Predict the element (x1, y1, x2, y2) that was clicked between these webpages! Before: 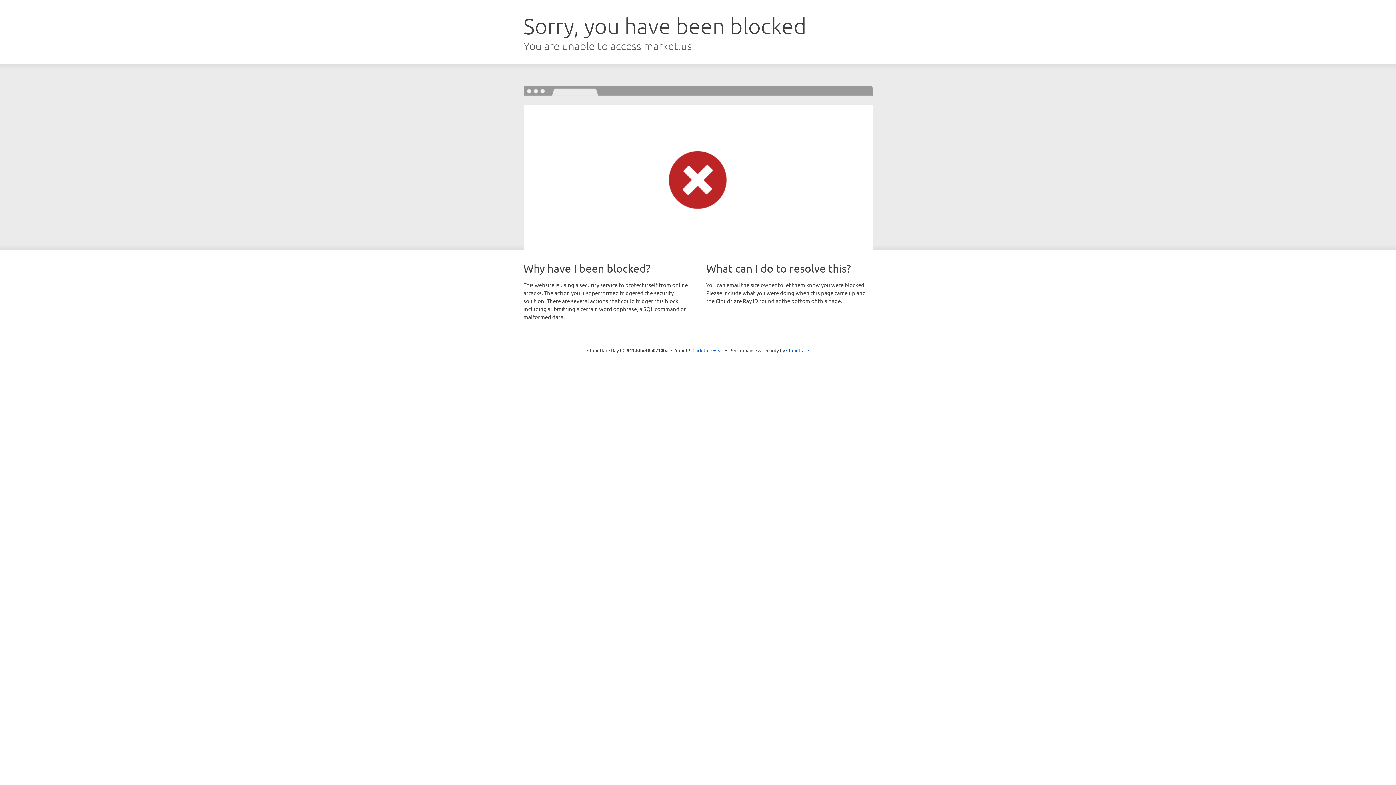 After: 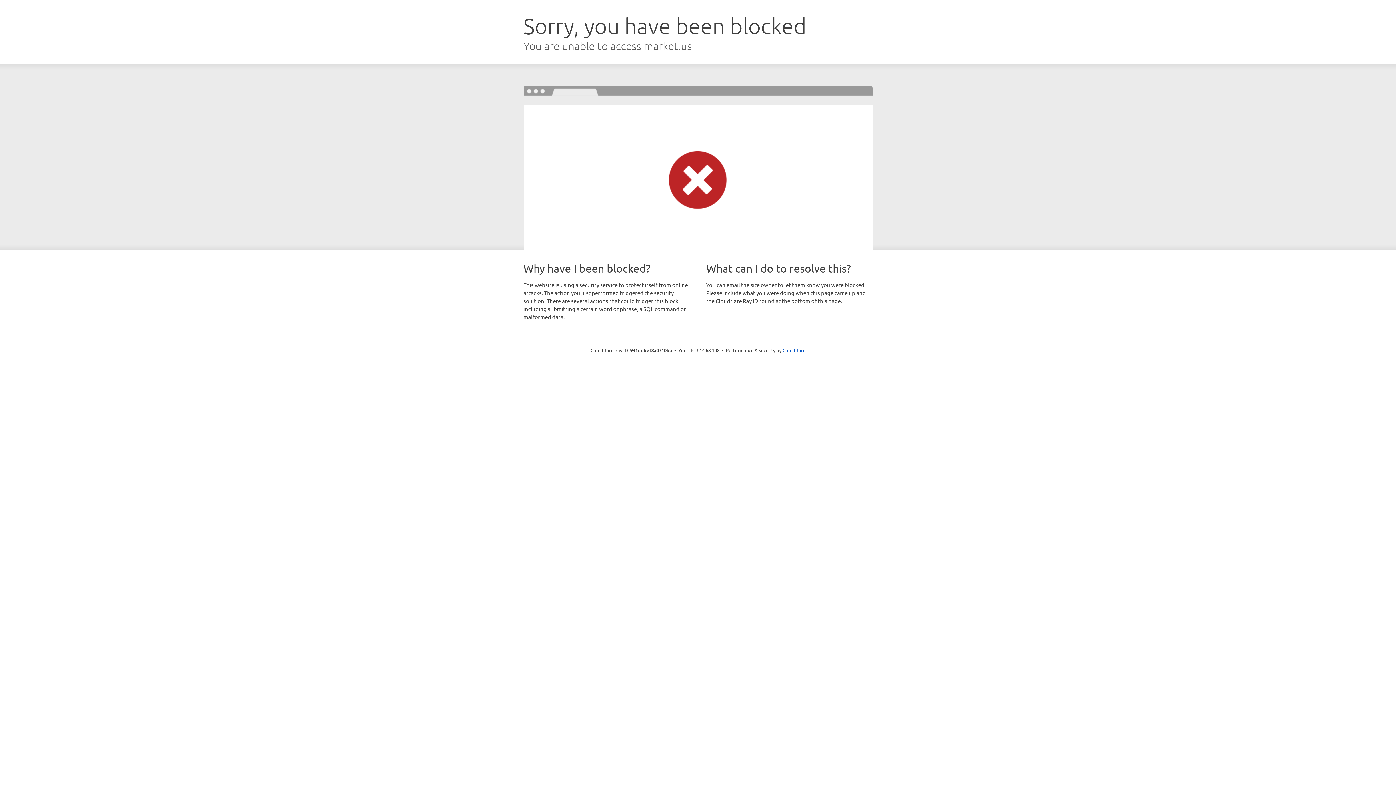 Action: label: Click to reveal bbox: (692, 346, 723, 353)